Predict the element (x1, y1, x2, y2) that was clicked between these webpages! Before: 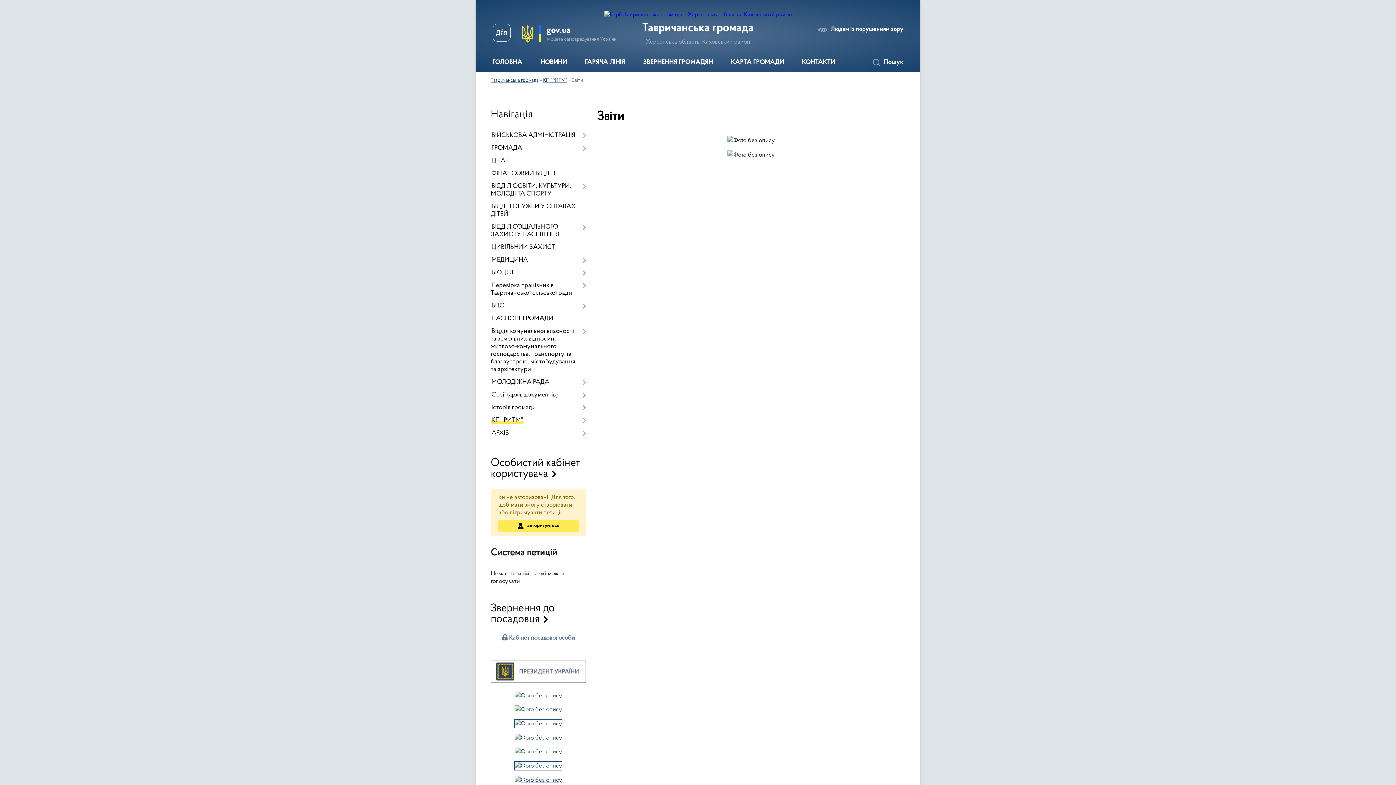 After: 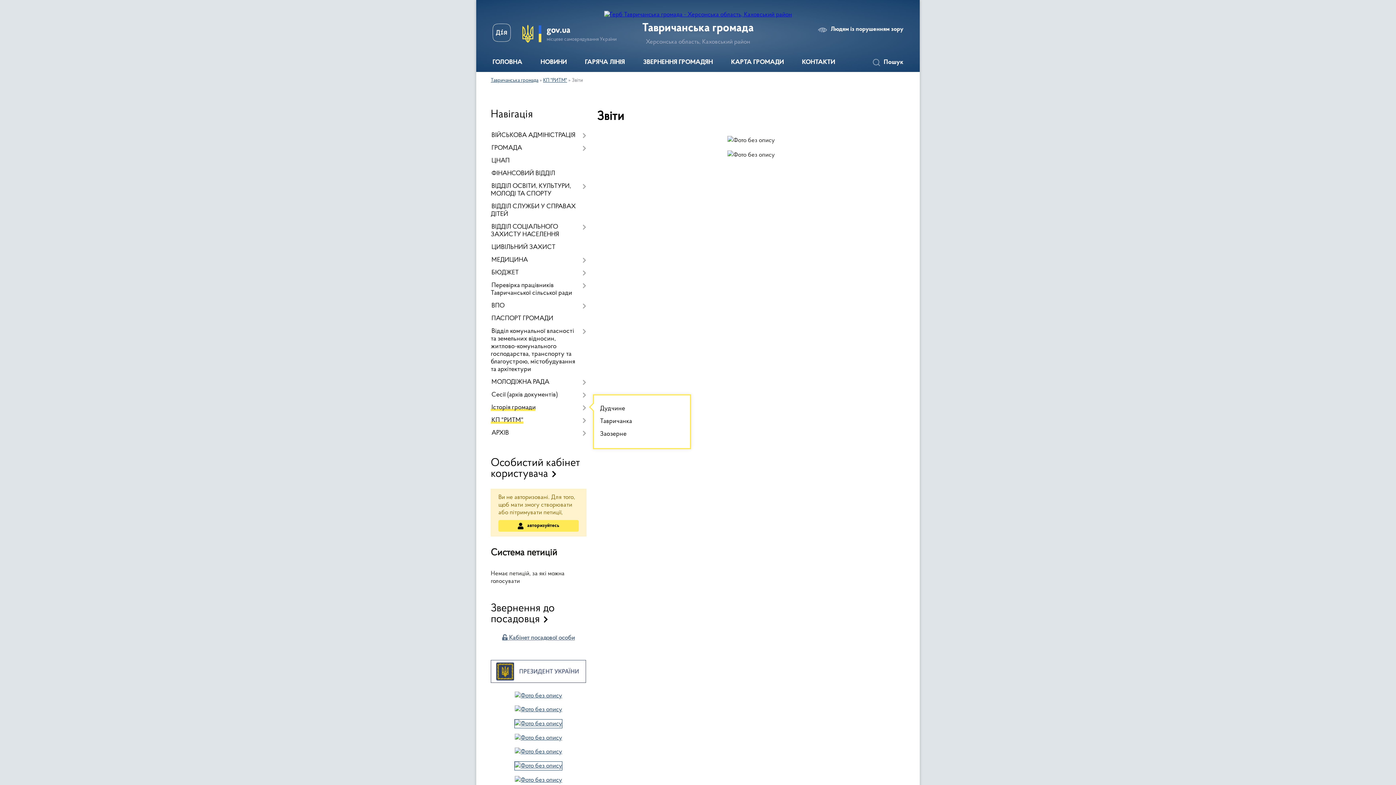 Action: bbox: (490, 401, 586, 414) label: Історія громади